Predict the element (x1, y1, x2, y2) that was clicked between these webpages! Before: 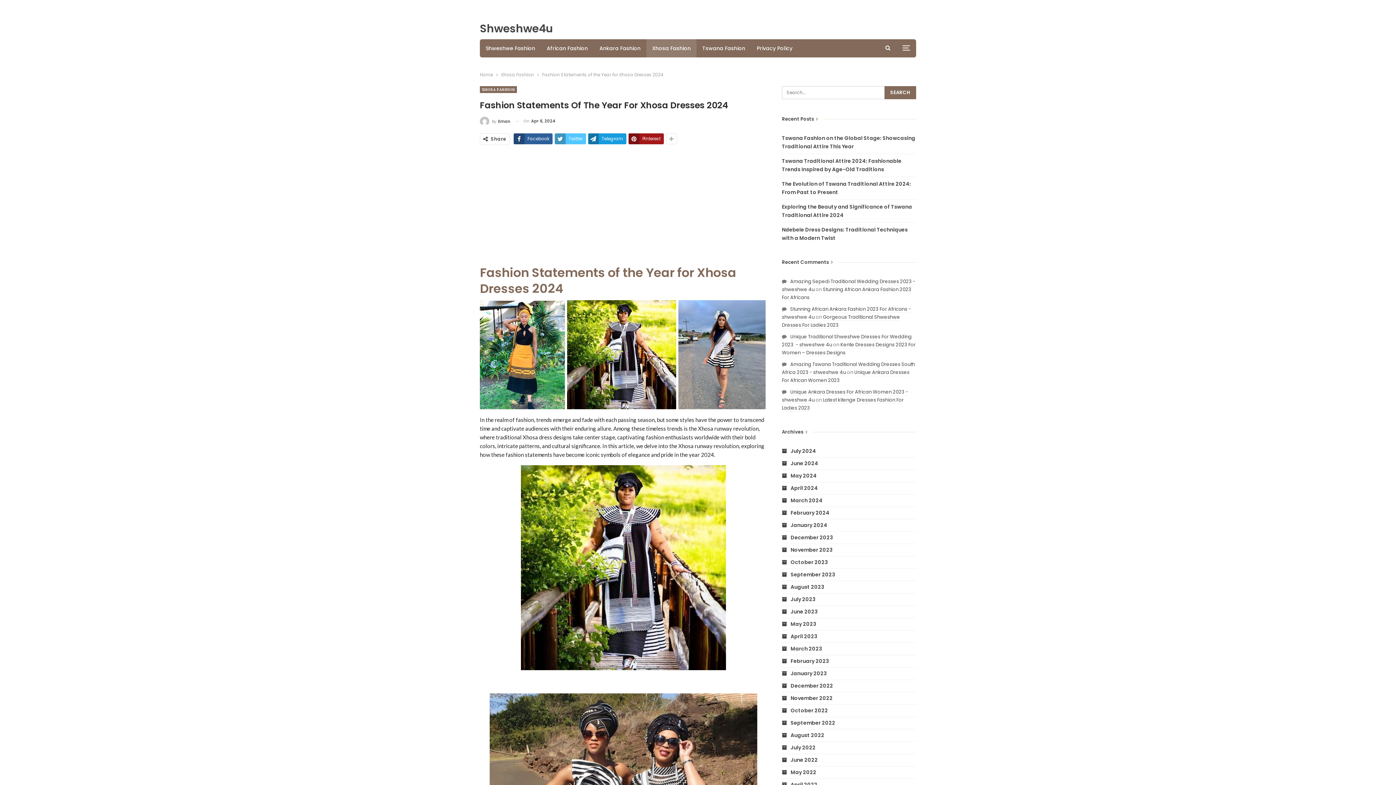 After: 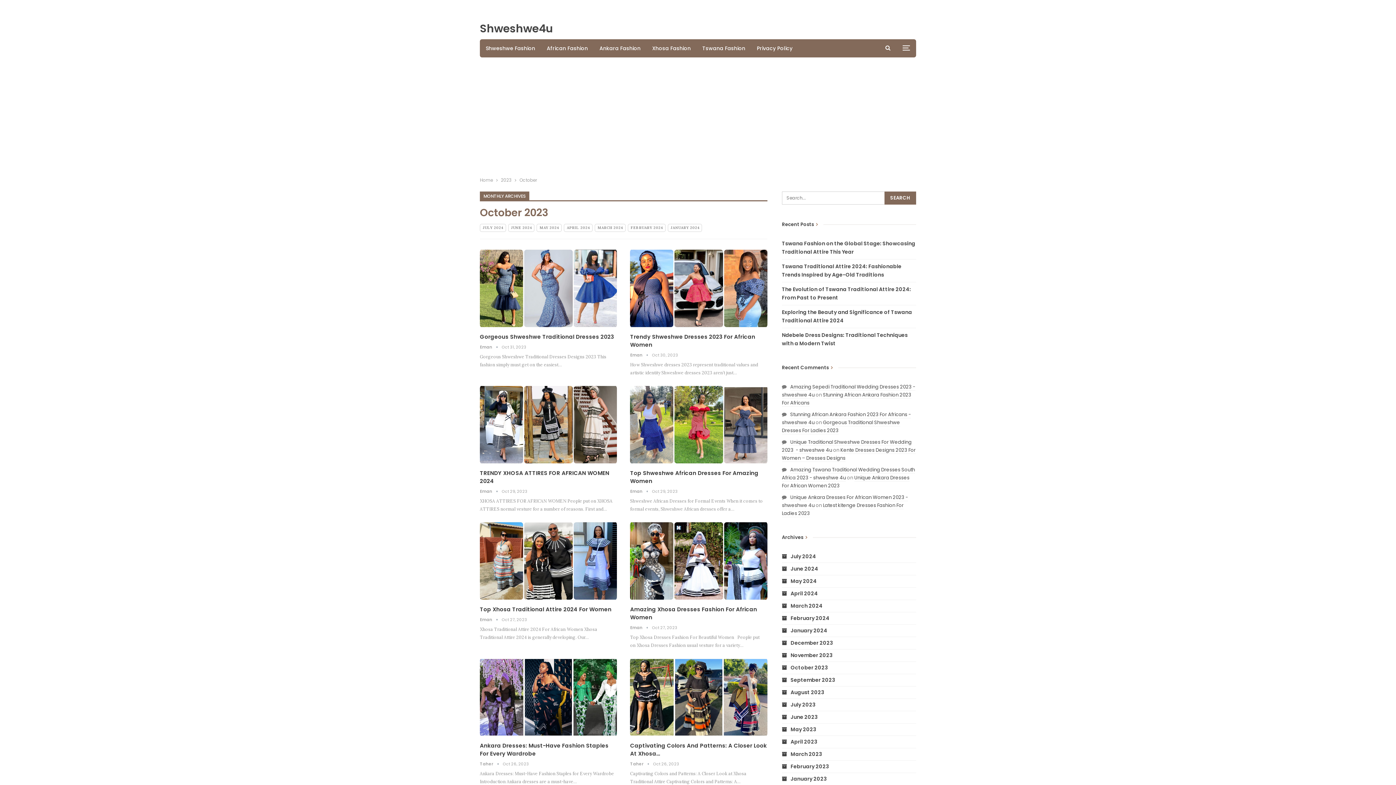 Action: bbox: (782, 558, 828, 566) label: October 2023